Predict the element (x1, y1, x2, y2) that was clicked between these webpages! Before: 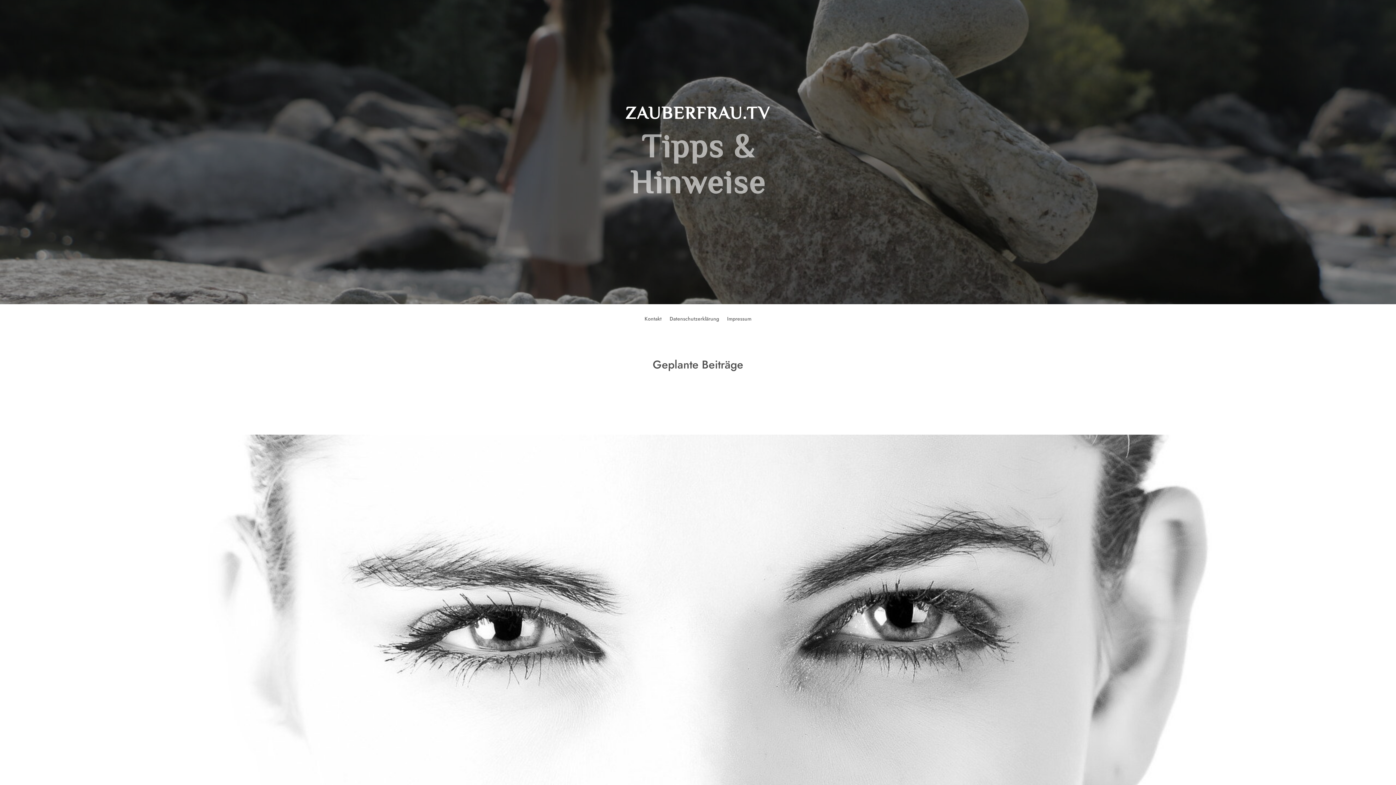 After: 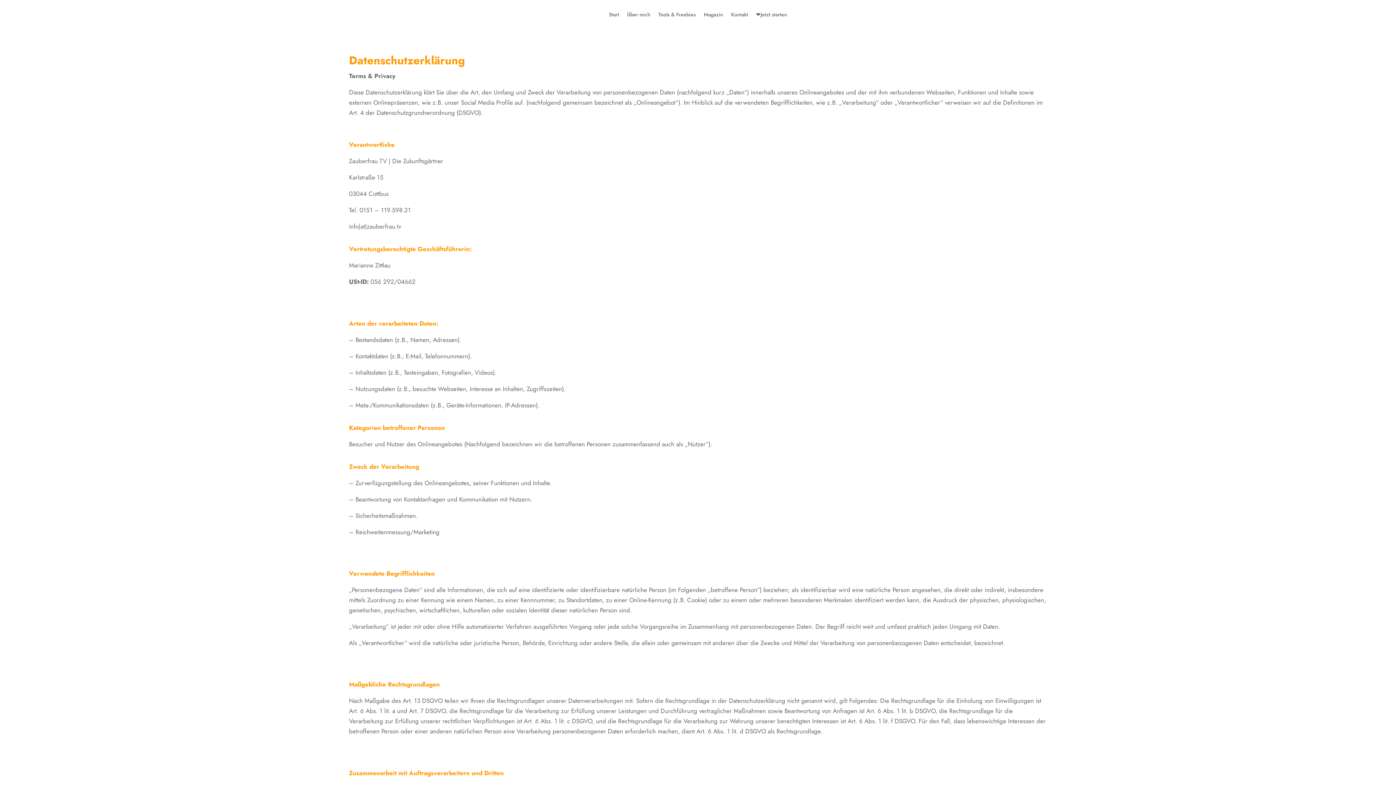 Action: label: Datenschutzerklärung bbox: (669, 316, 719, 331)